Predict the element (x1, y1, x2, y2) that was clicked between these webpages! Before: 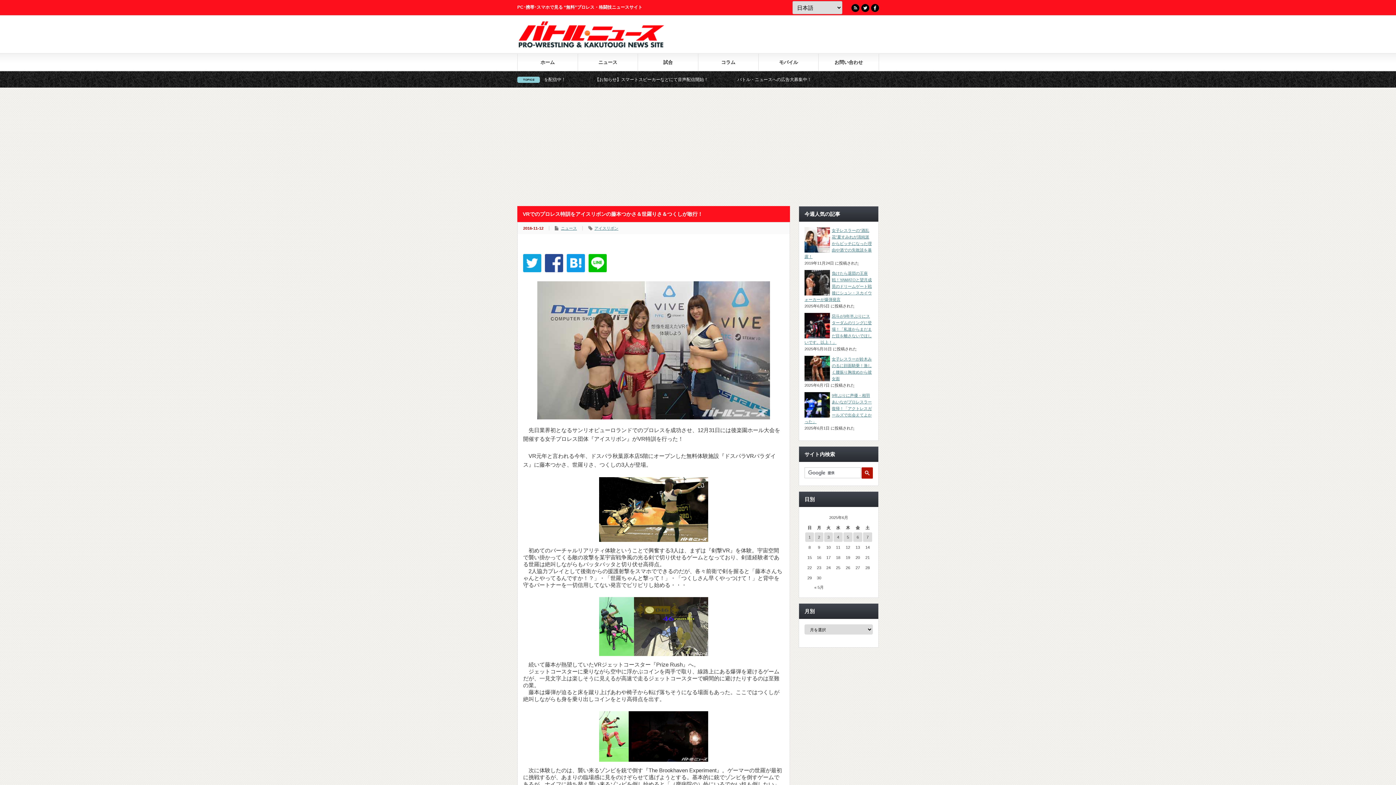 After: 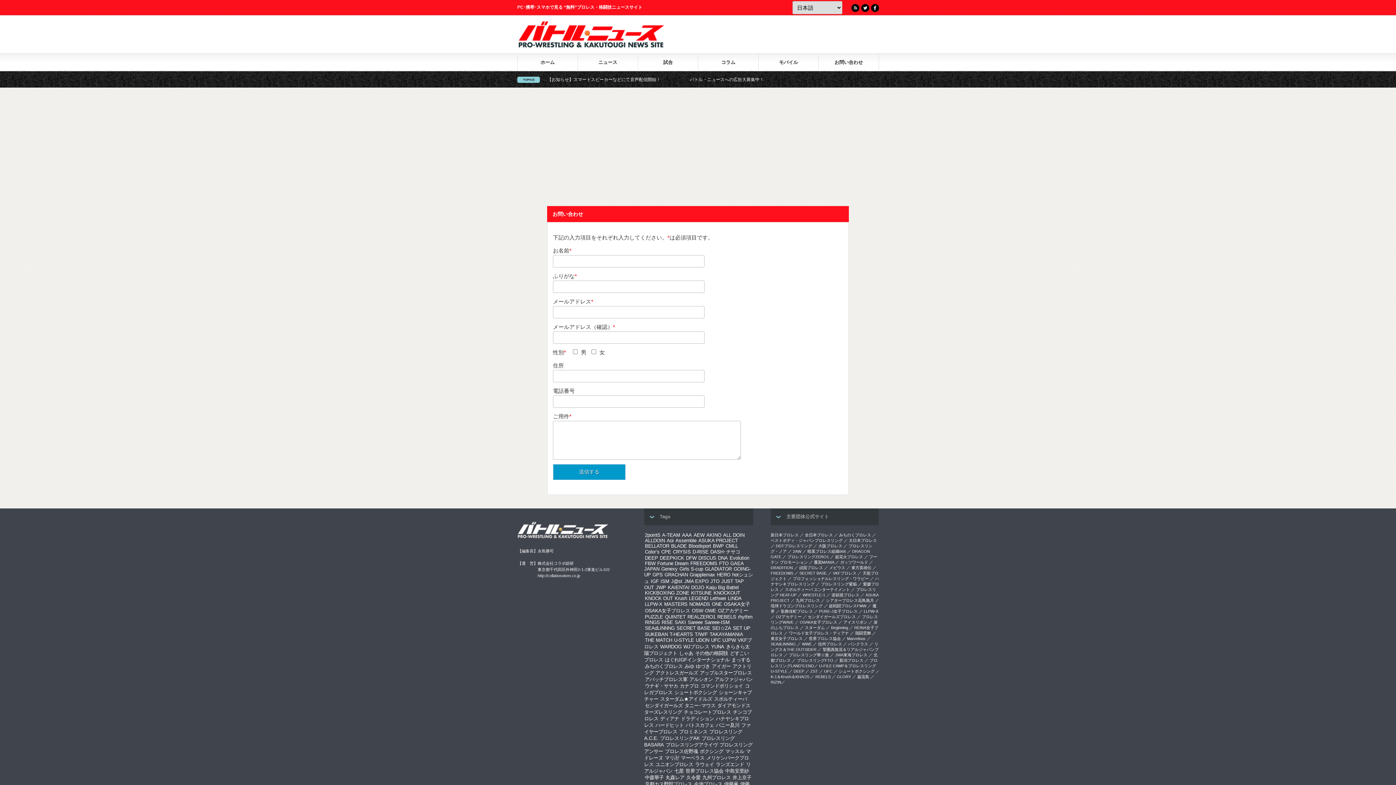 Action: bbox: (818, 53, 878, 70) label: お問い合わせ